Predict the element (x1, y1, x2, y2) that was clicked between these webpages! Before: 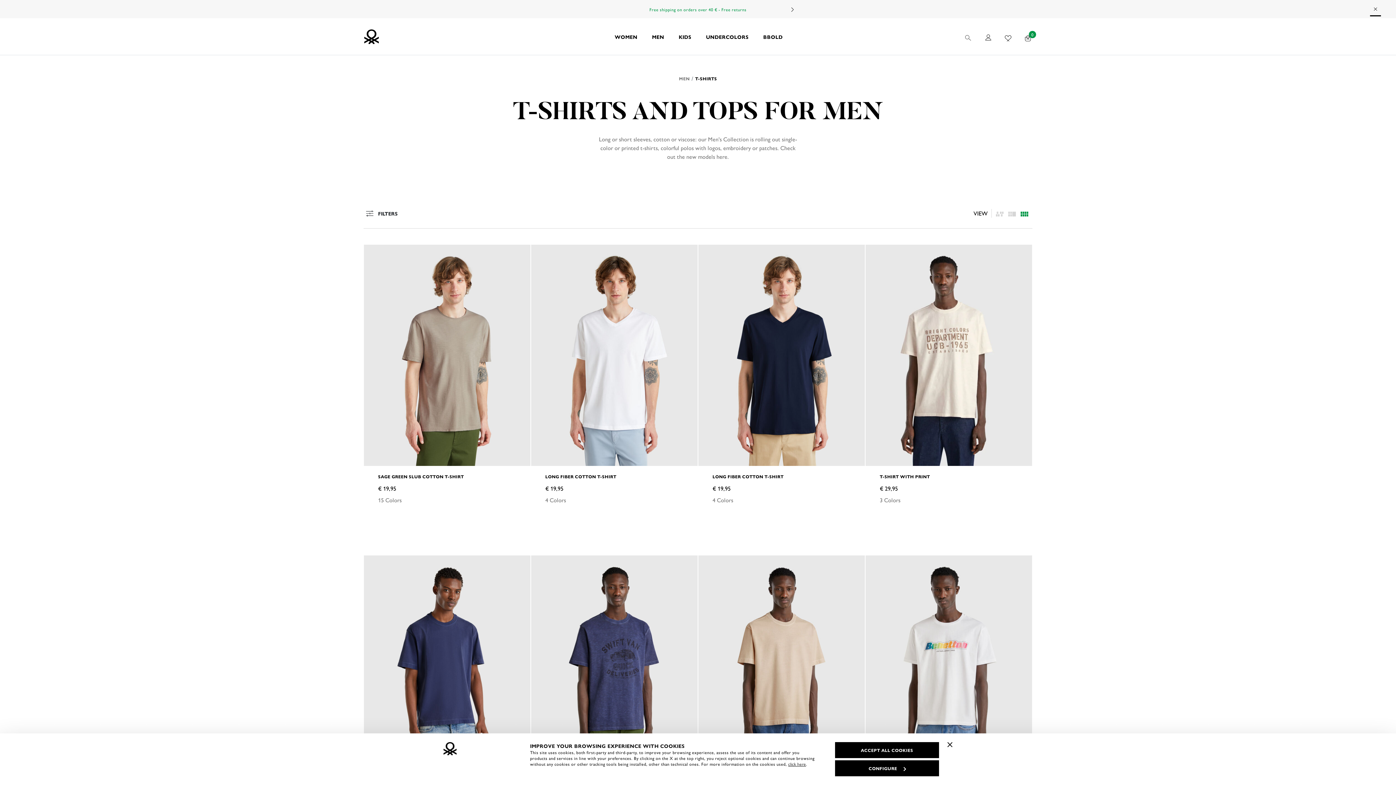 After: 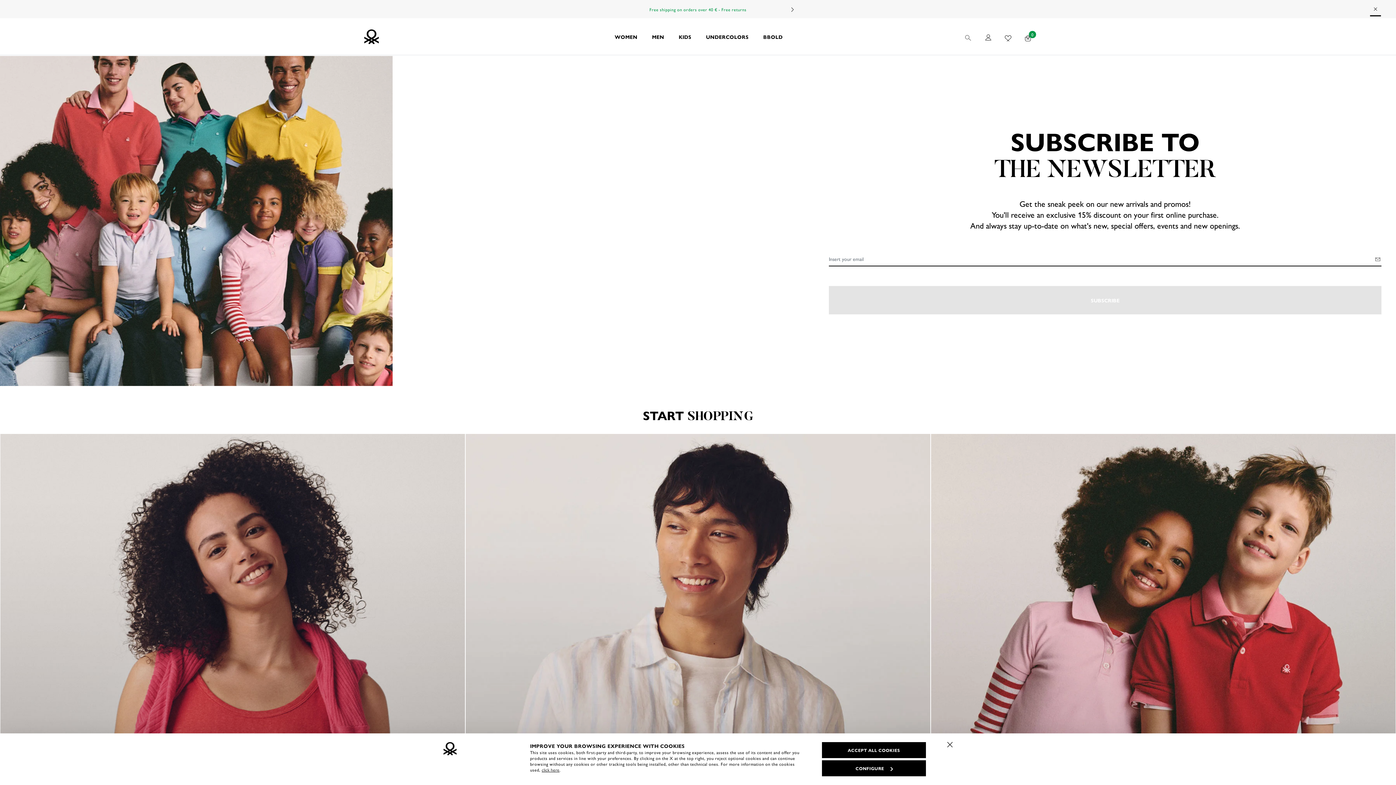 Action: label: Find out more bbox: (684, 9, 712, 15)